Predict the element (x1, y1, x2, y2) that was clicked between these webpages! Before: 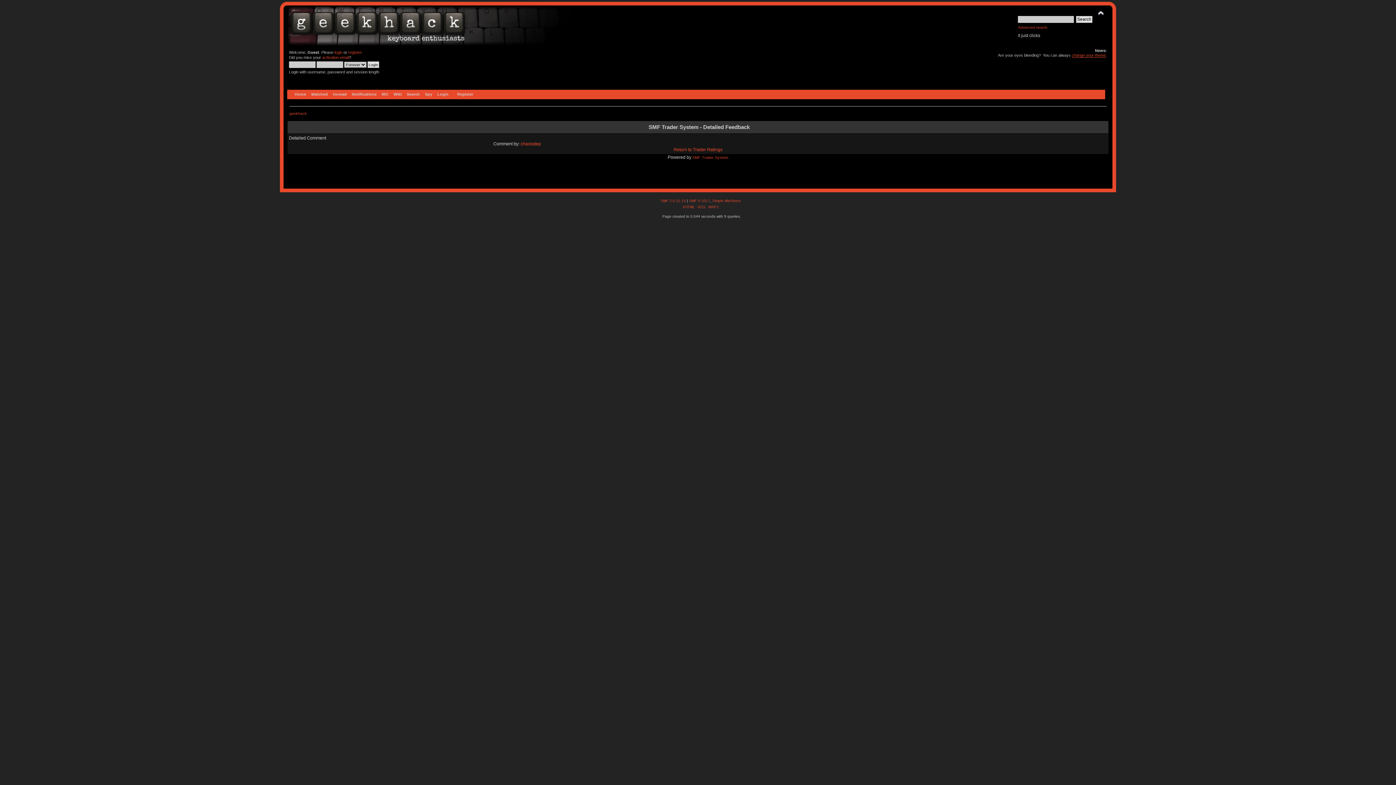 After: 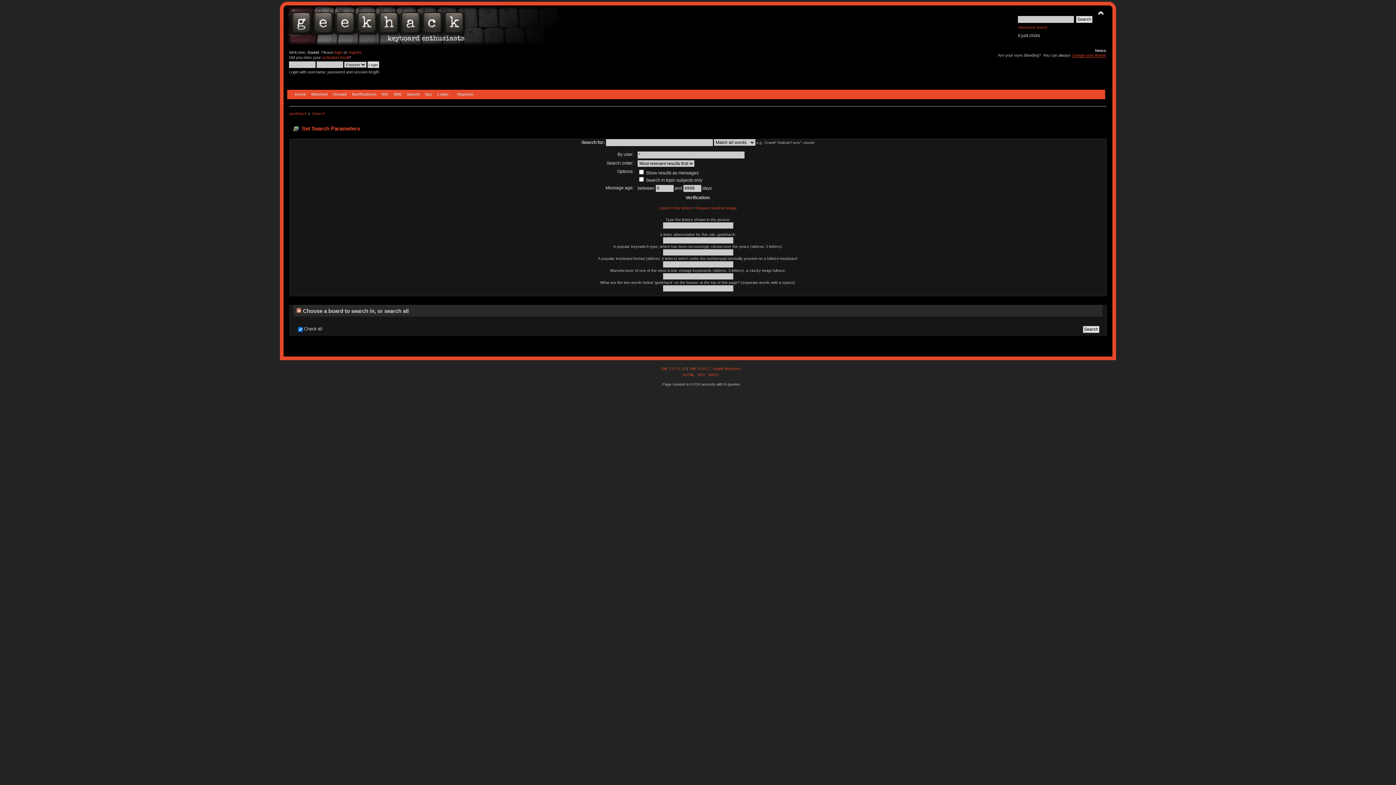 Action: label: Advanced search bbox: (1018, 25, 1047, 29)